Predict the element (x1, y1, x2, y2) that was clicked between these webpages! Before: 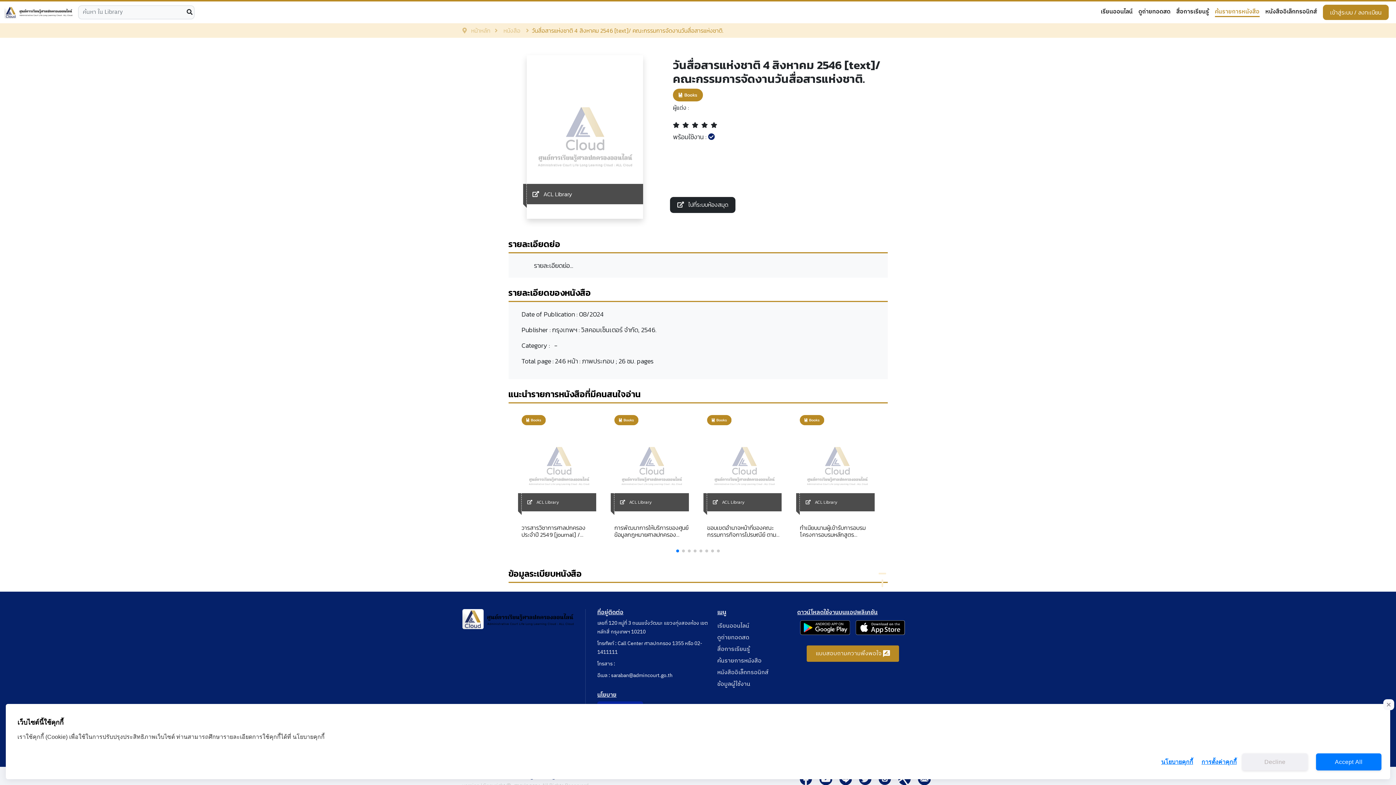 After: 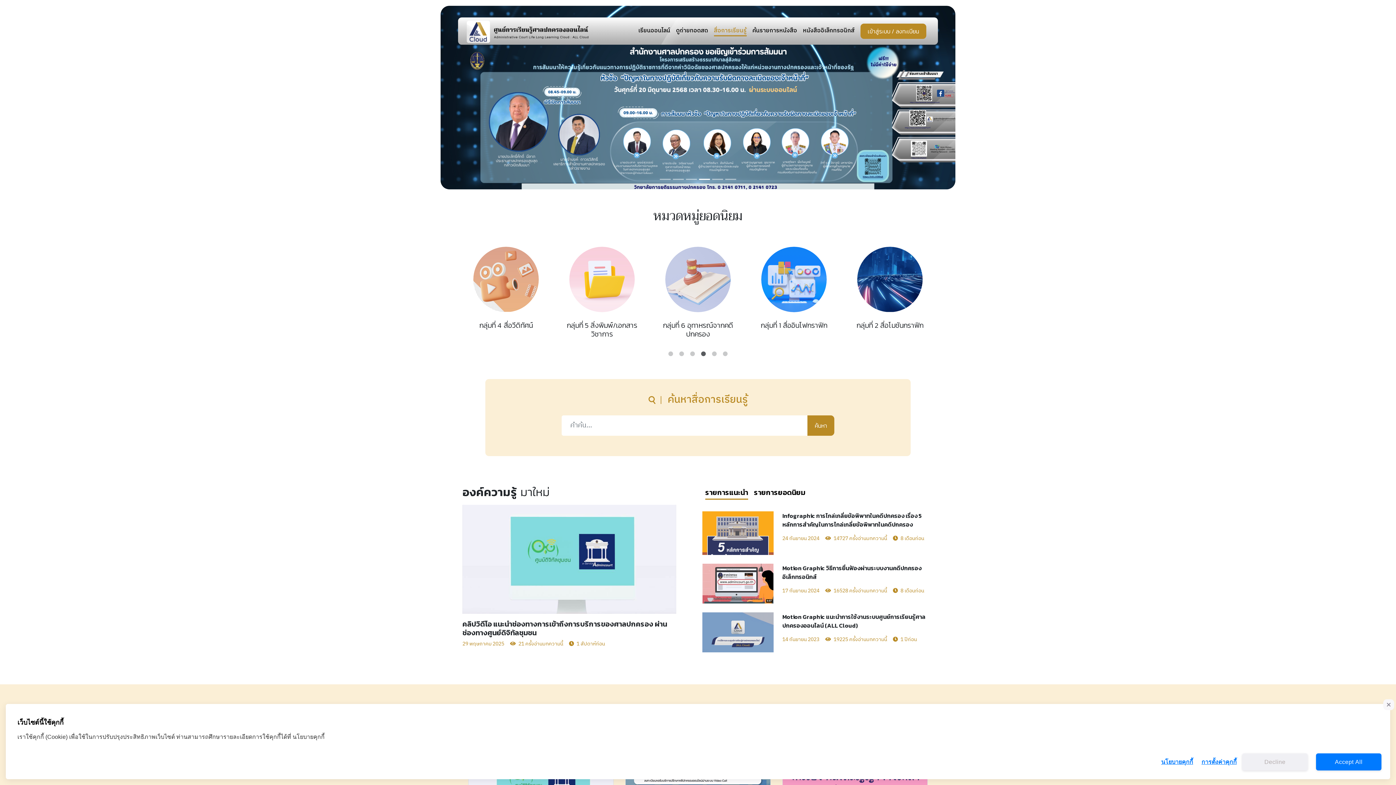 Action: label: สื่อการเรียนรู้ bbox: (1176, 7, 1209, 17)